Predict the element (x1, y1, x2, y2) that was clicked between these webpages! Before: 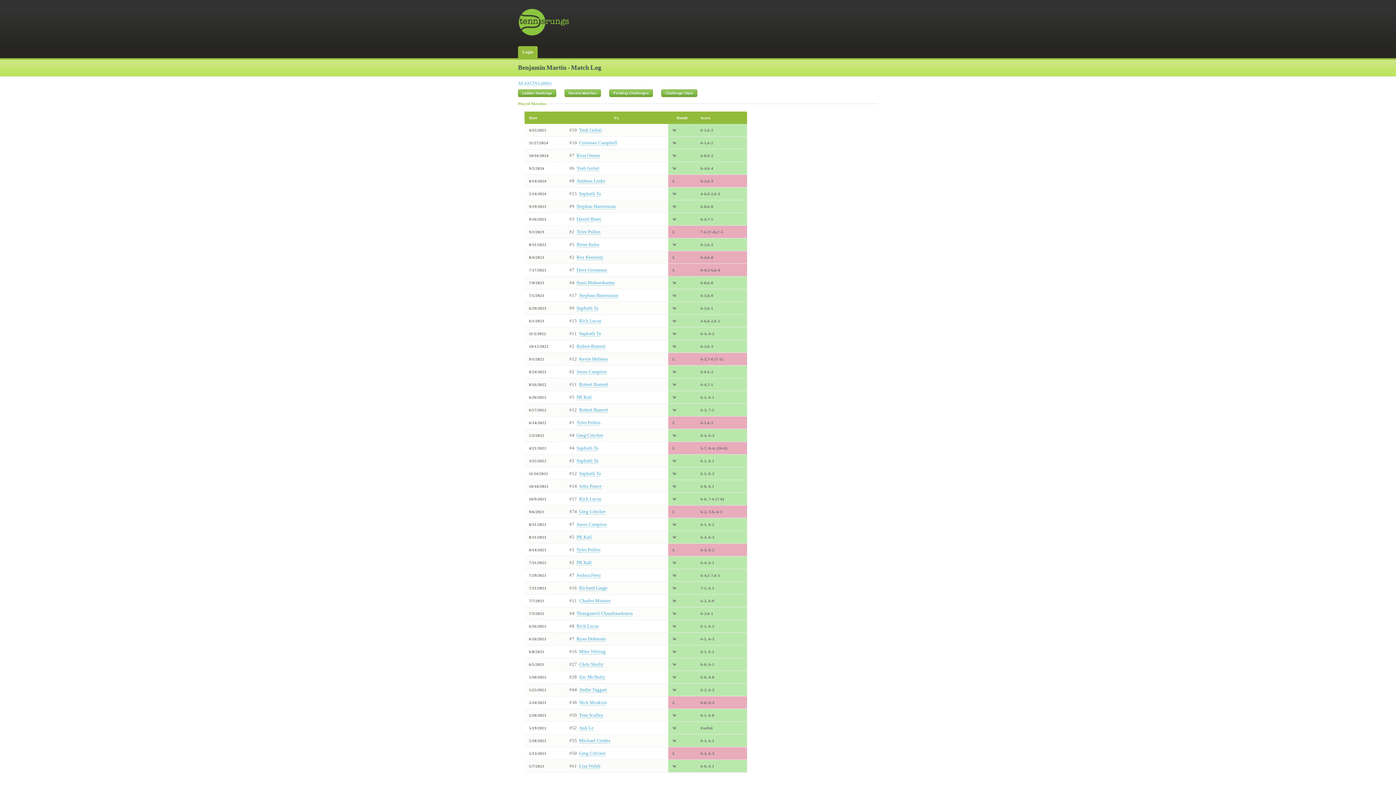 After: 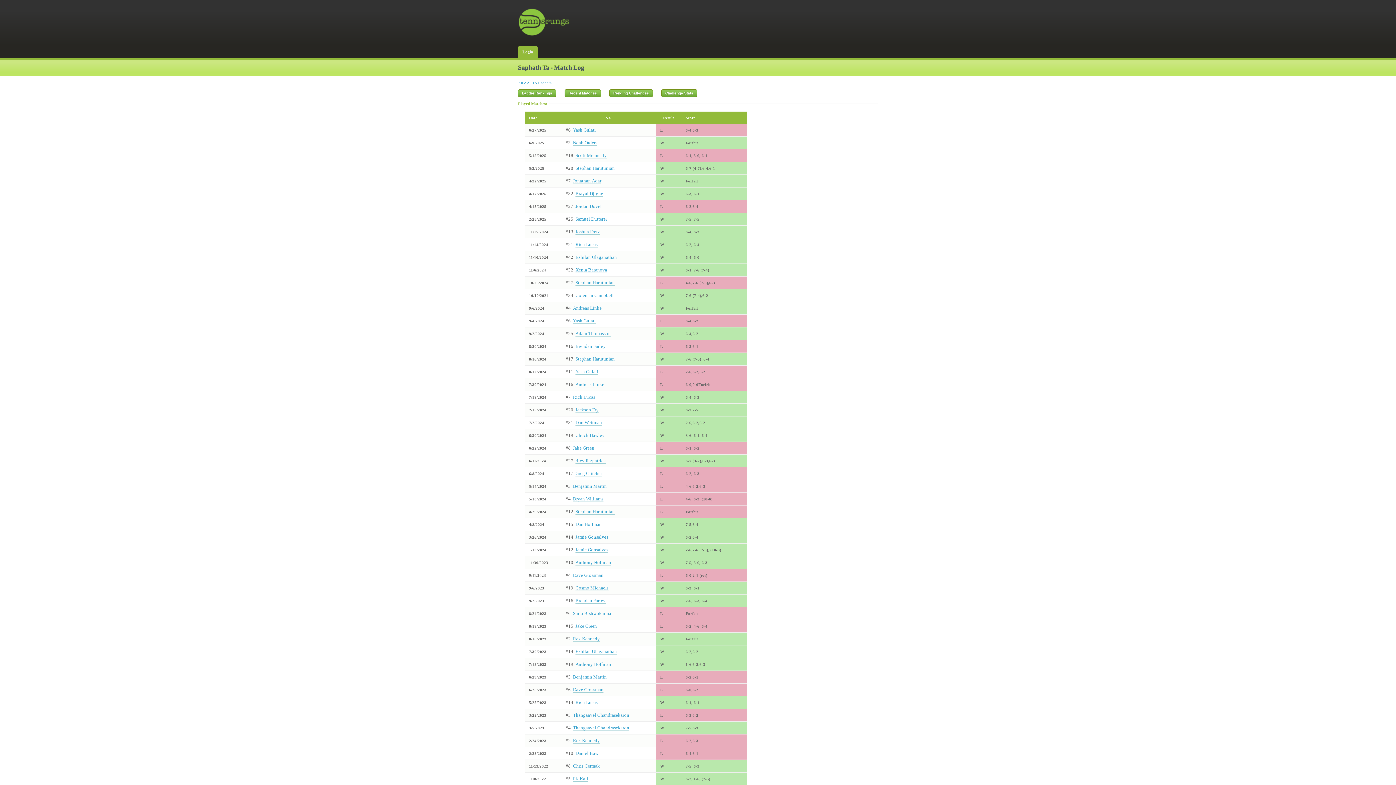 Action: label: Saphath Ta bbox: (579, 470, 601, 476)